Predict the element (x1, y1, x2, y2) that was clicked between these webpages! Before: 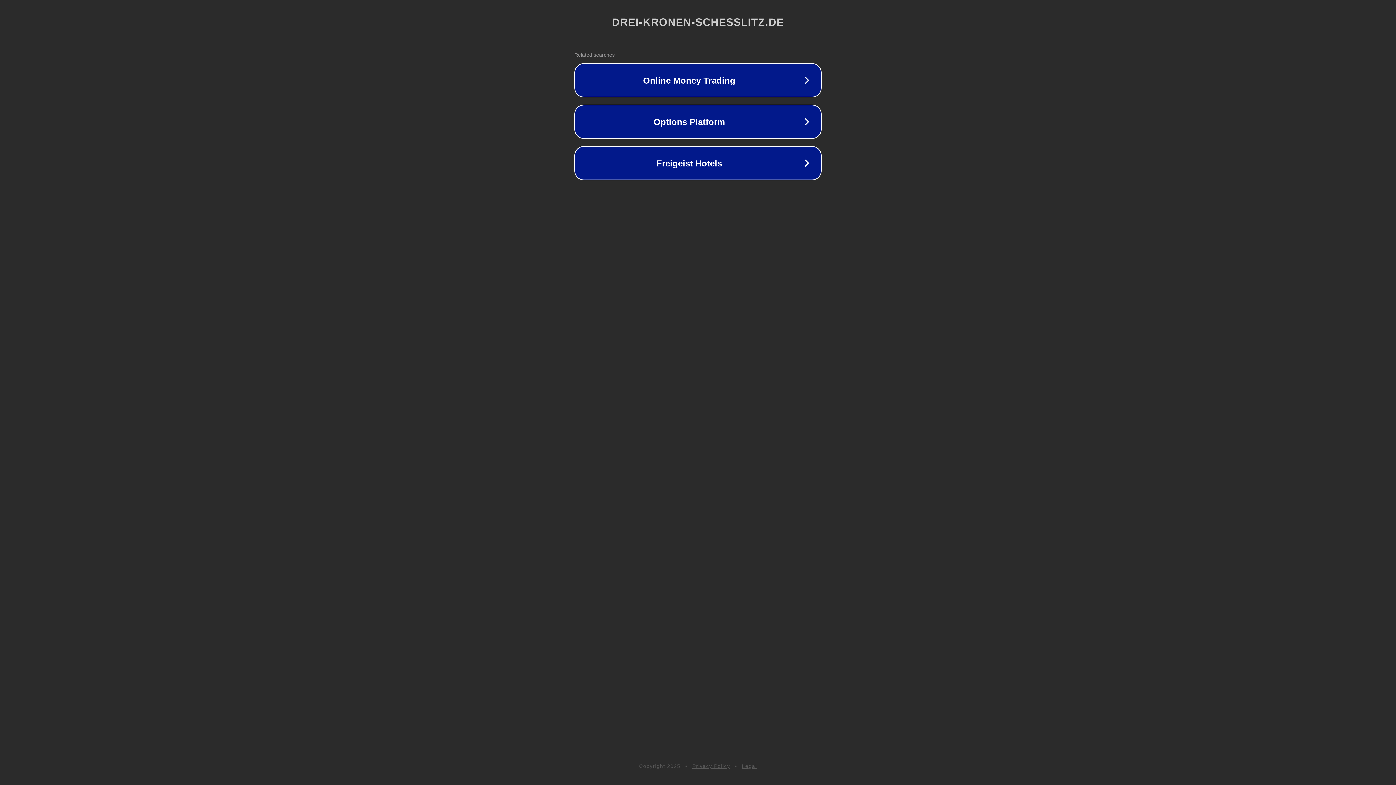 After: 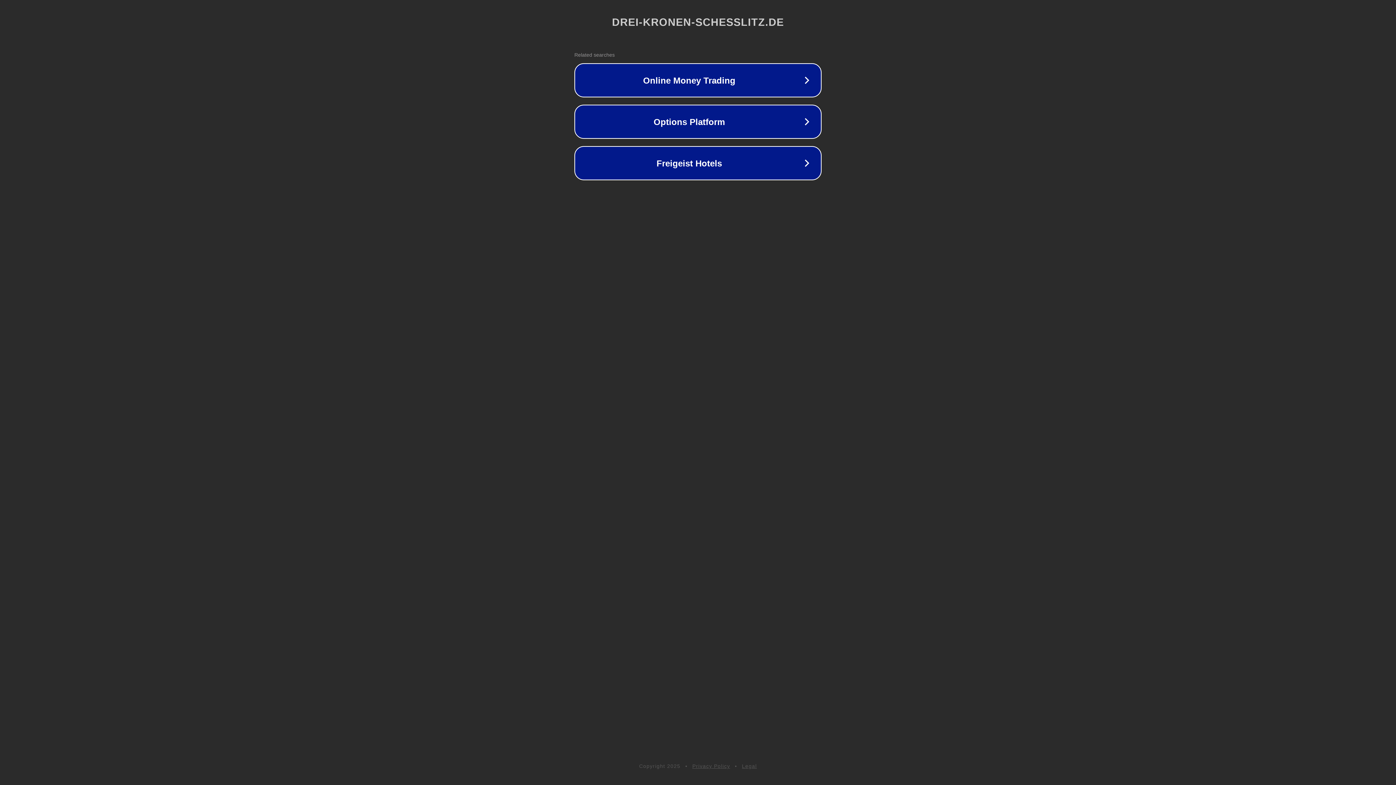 Action: bbox: (692, 763, 730, 769) label: Privacy Policy